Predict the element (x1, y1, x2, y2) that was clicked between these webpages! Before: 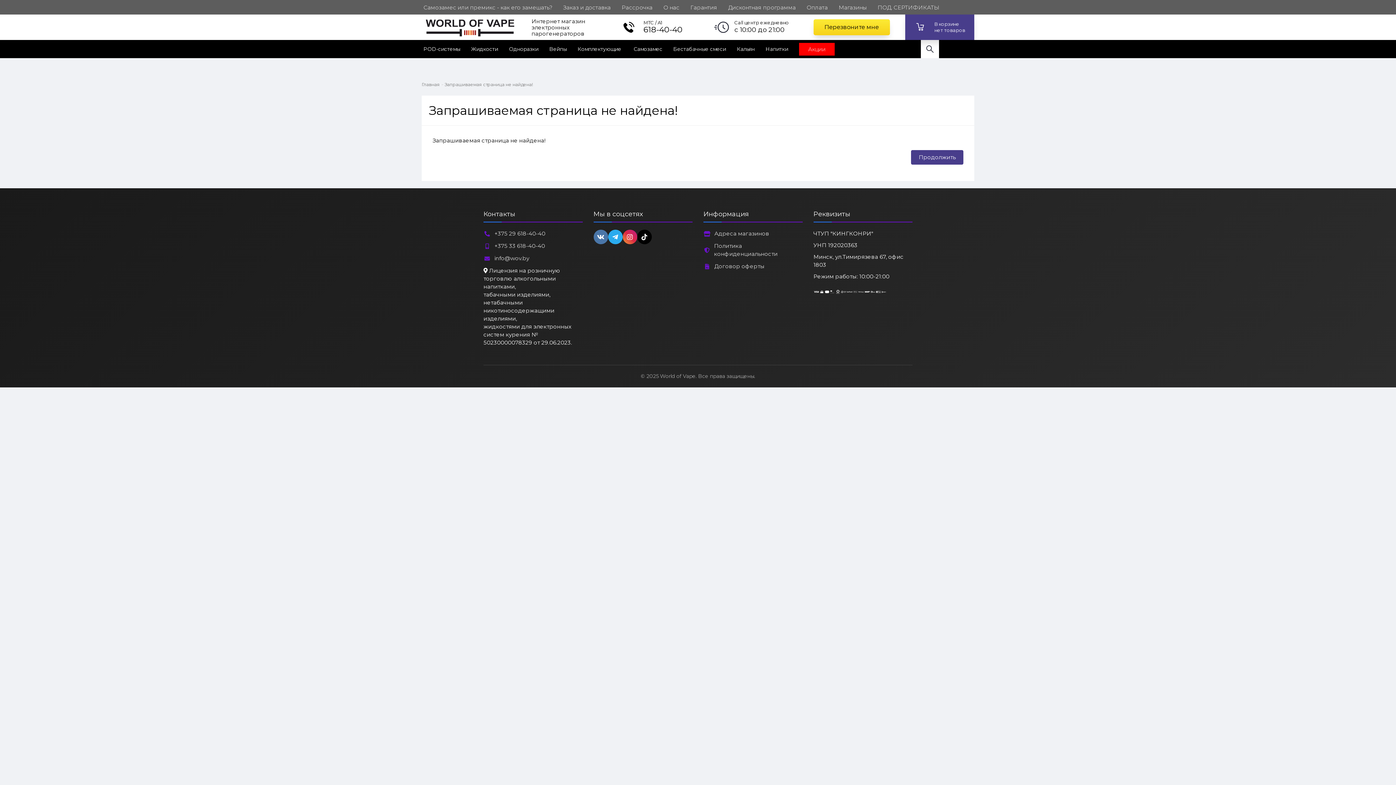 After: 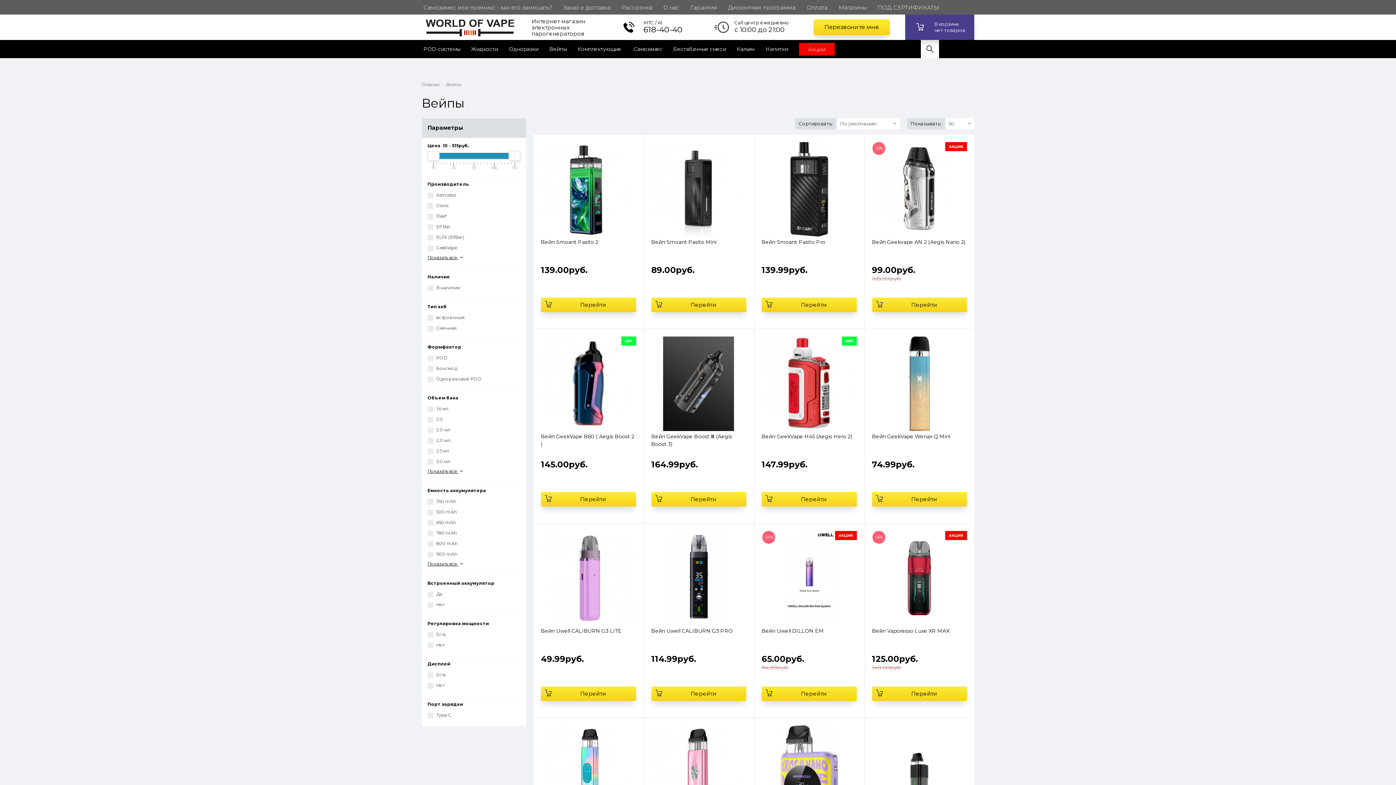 Action: bbox: (544, 40, 572, 58) label: Вейпы